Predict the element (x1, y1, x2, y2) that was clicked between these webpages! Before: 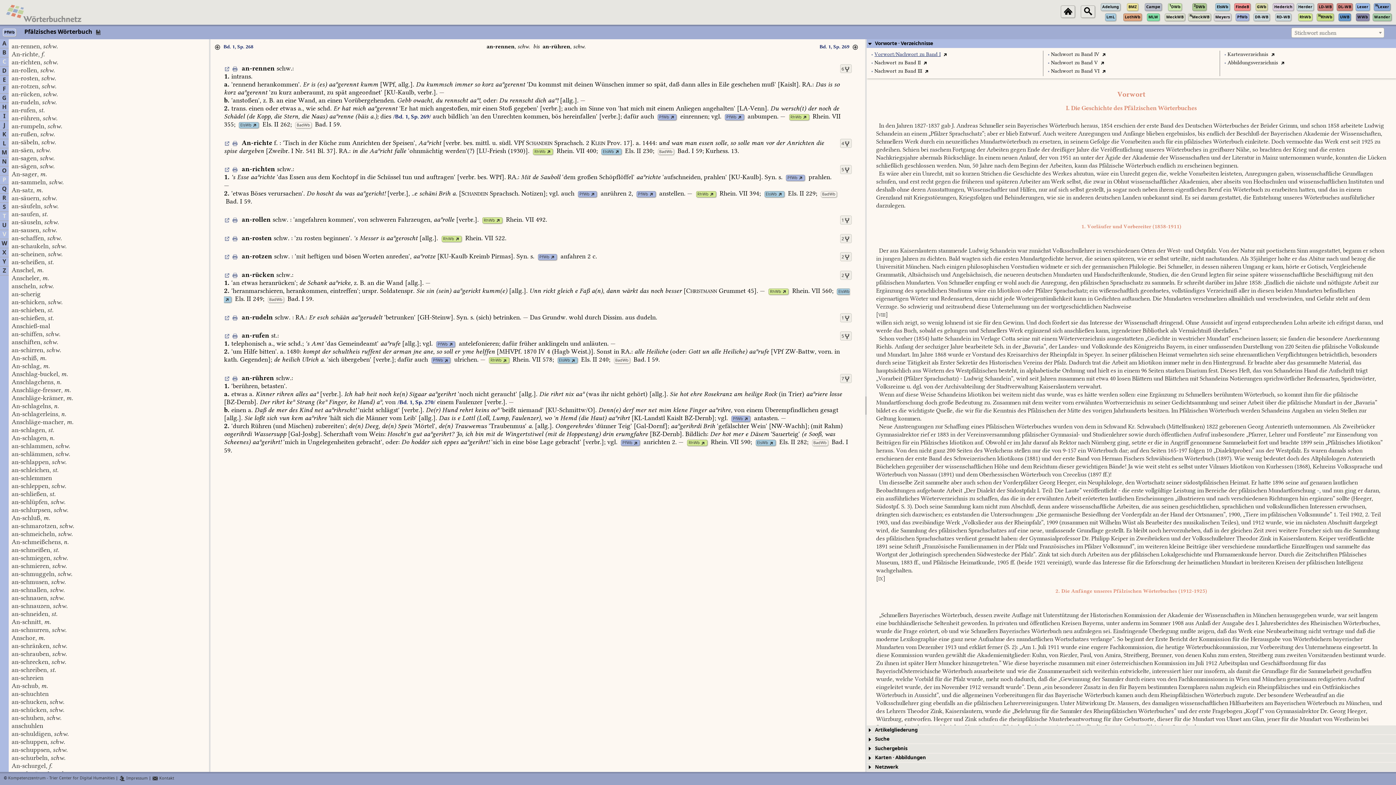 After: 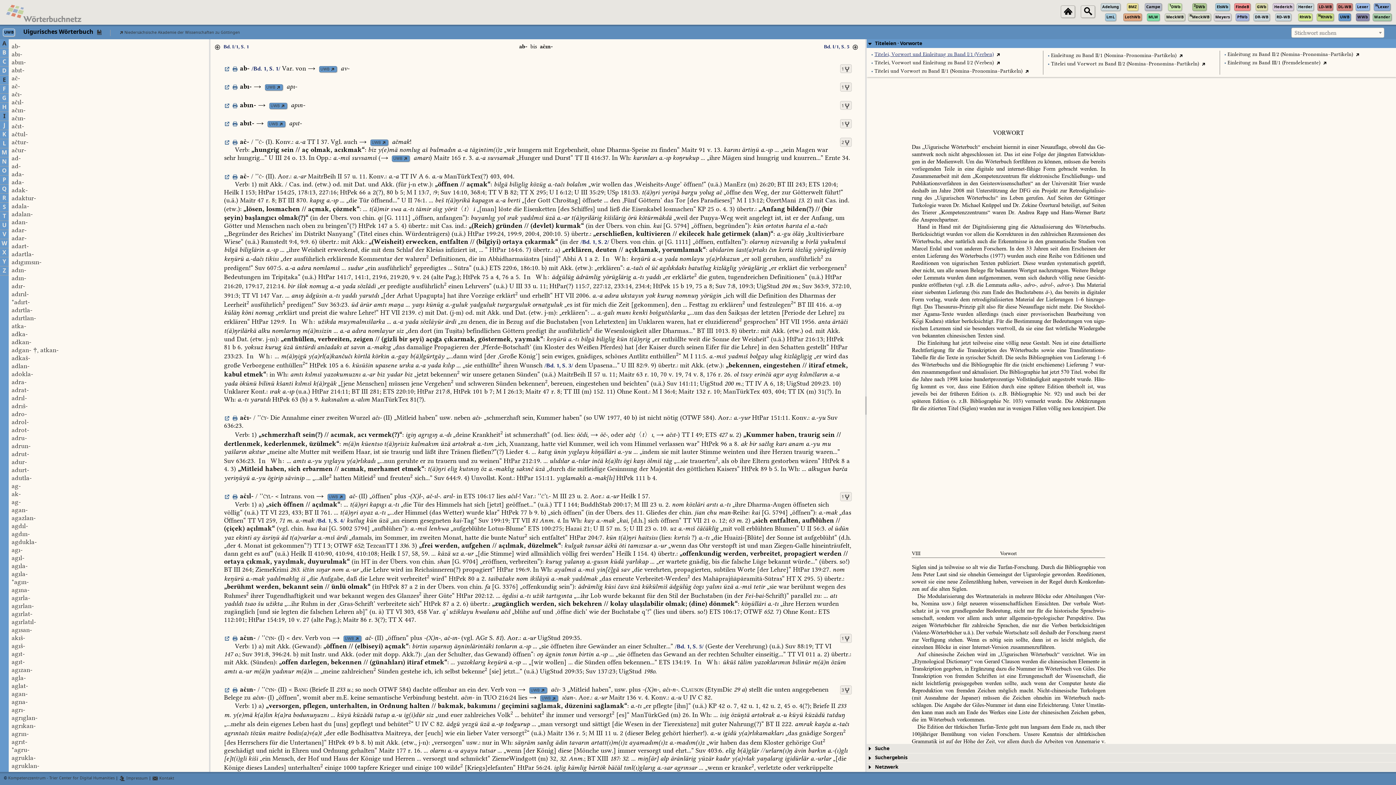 Action: label: UWB bbox: (1339, 12, 1351, 21)